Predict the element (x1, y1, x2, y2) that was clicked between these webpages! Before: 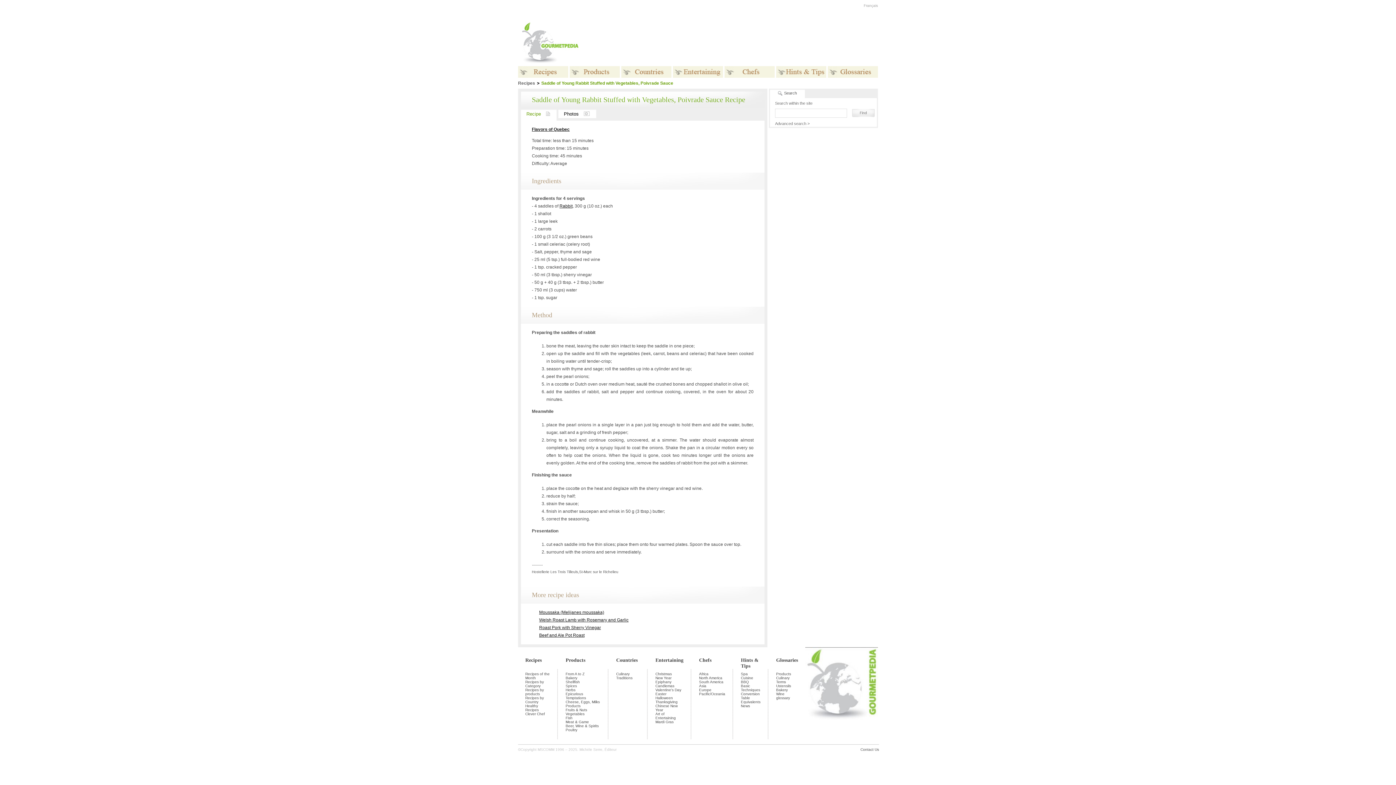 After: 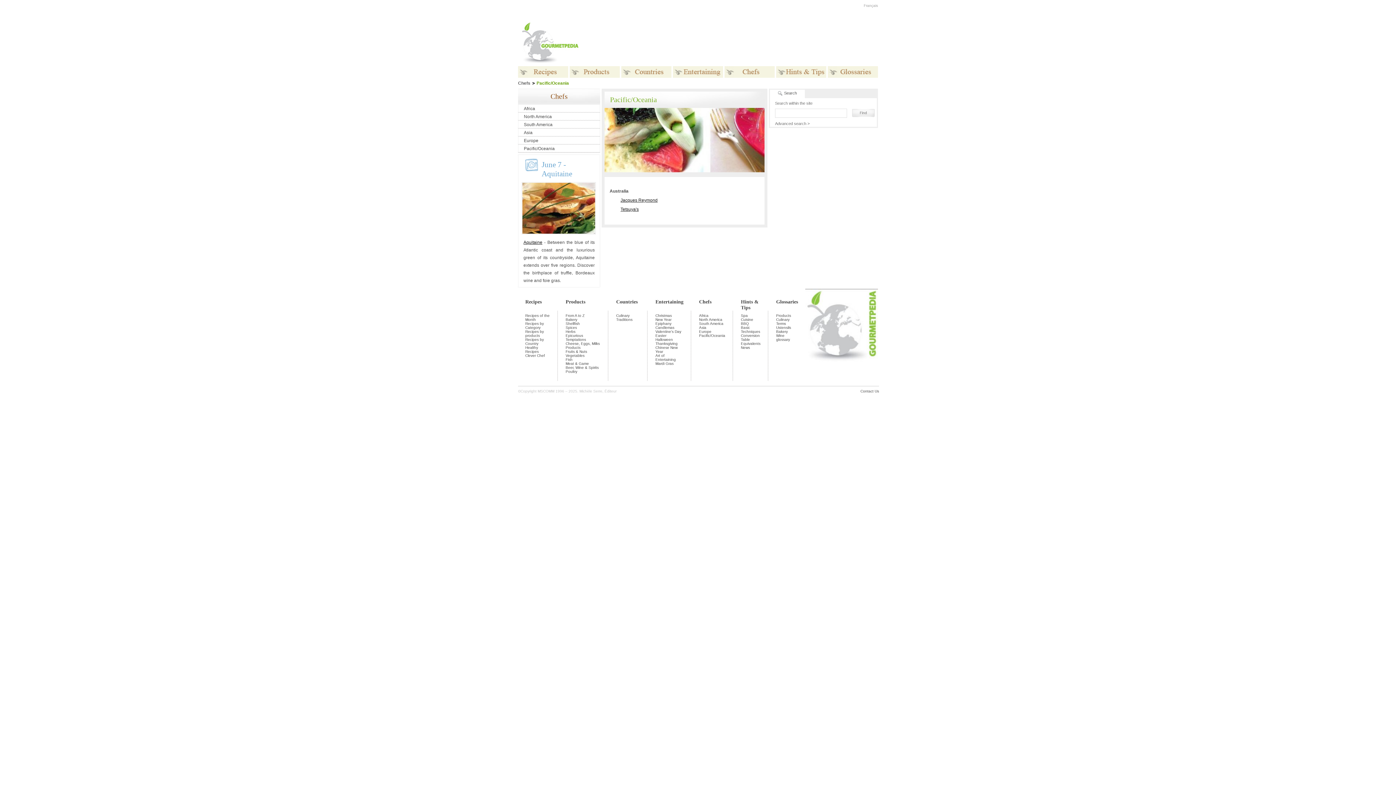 Action: bbox: (699, 692, 725, 696) label: Pacific/Oceania